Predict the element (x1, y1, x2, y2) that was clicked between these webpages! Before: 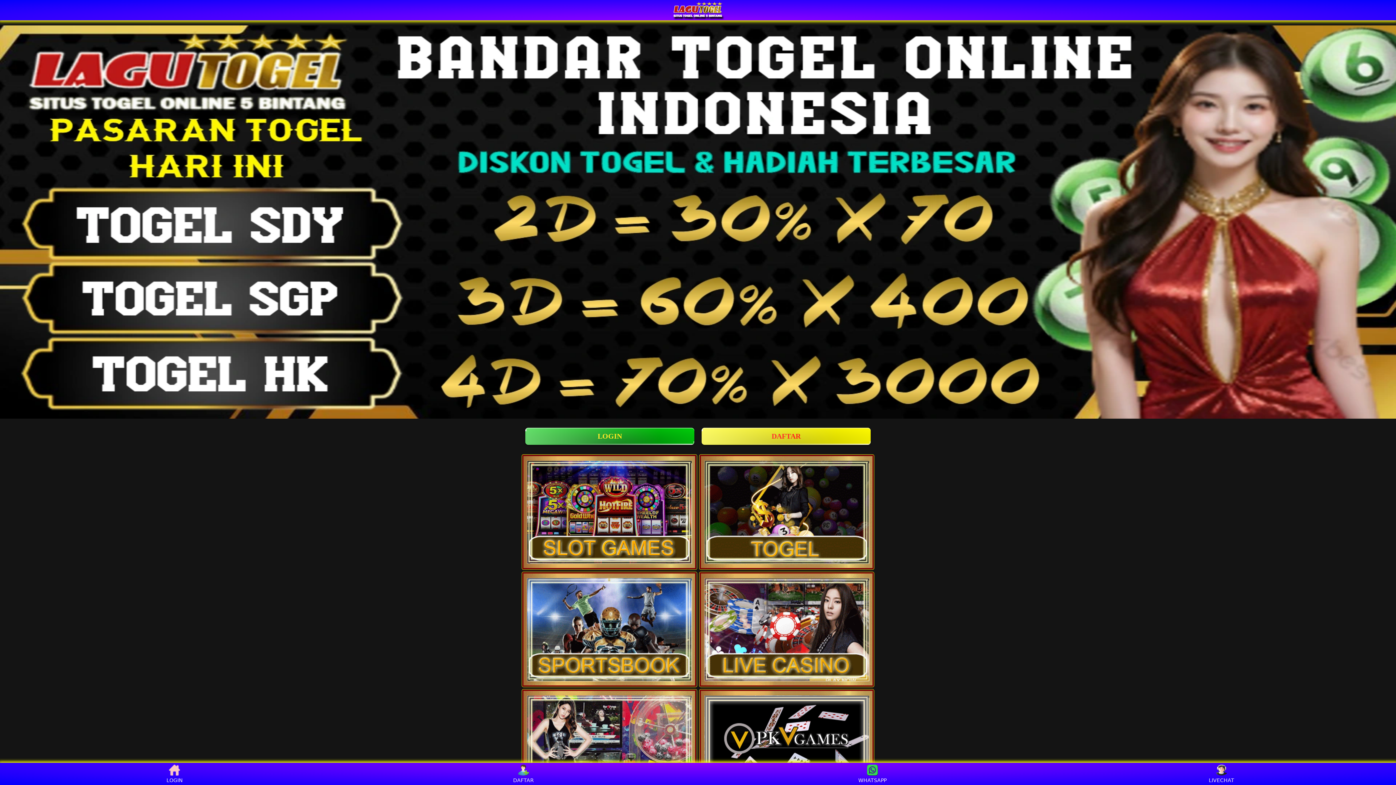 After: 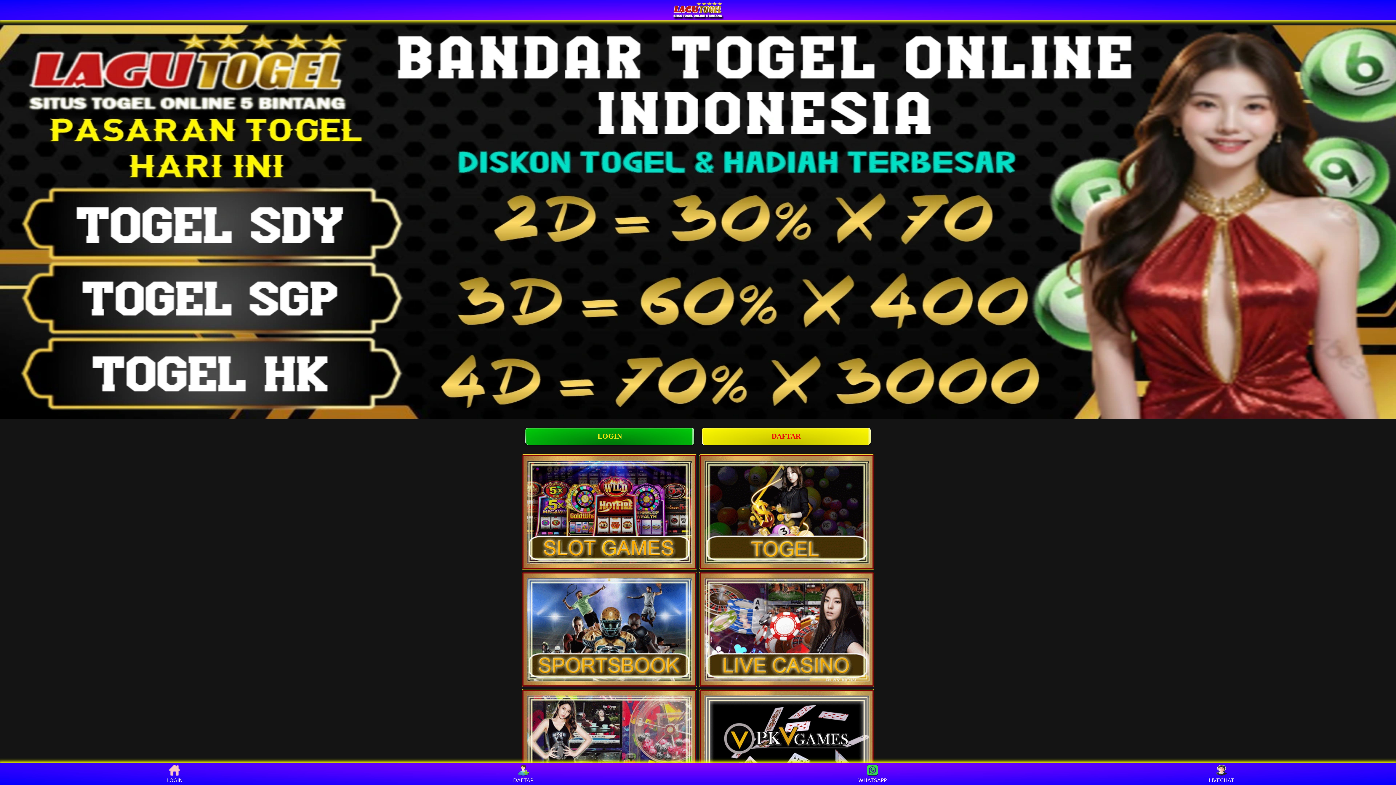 Action: label: WHATSAPP bbox: (859, 765, 886, 783)